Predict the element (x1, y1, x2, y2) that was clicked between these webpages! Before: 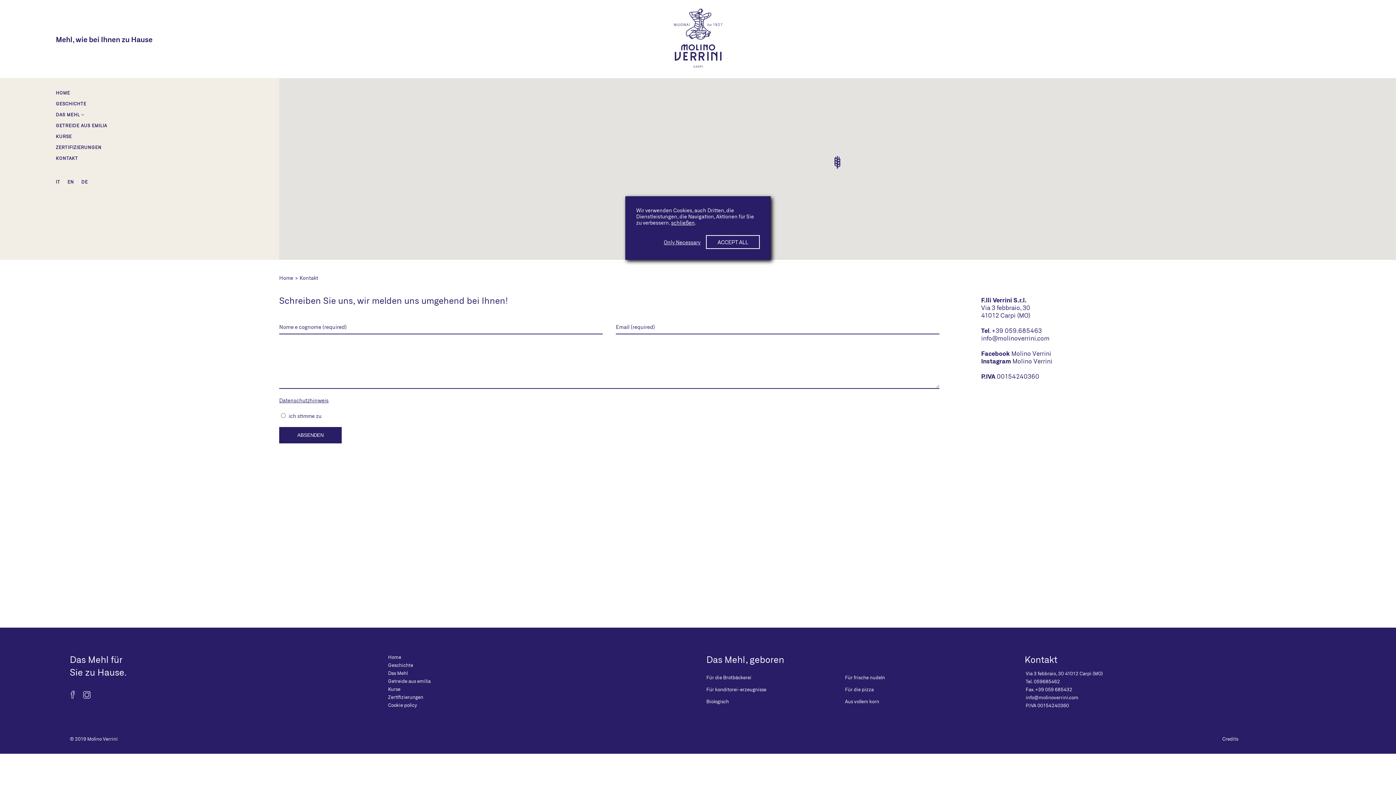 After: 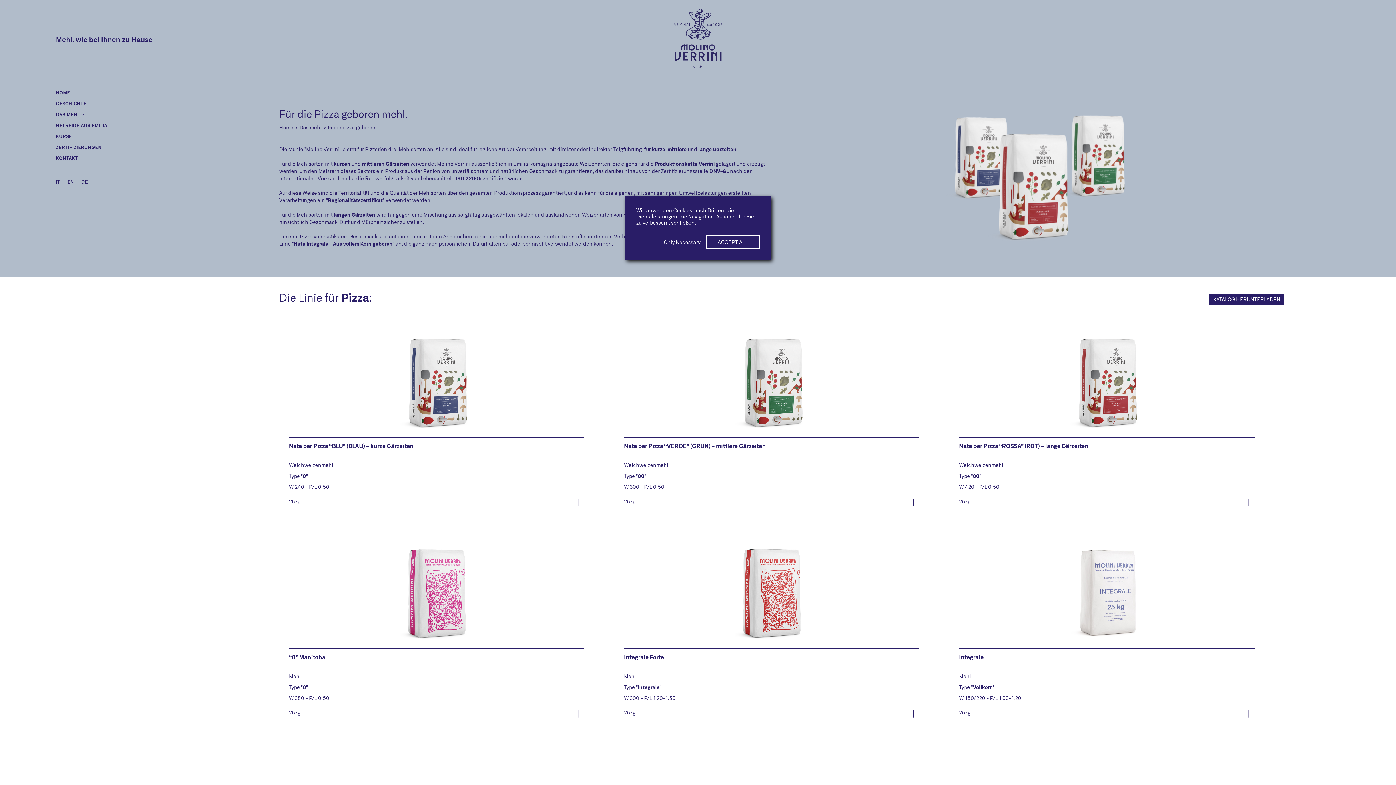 Action: label: Für die pizza bbox: (845, 686, 874, 692)